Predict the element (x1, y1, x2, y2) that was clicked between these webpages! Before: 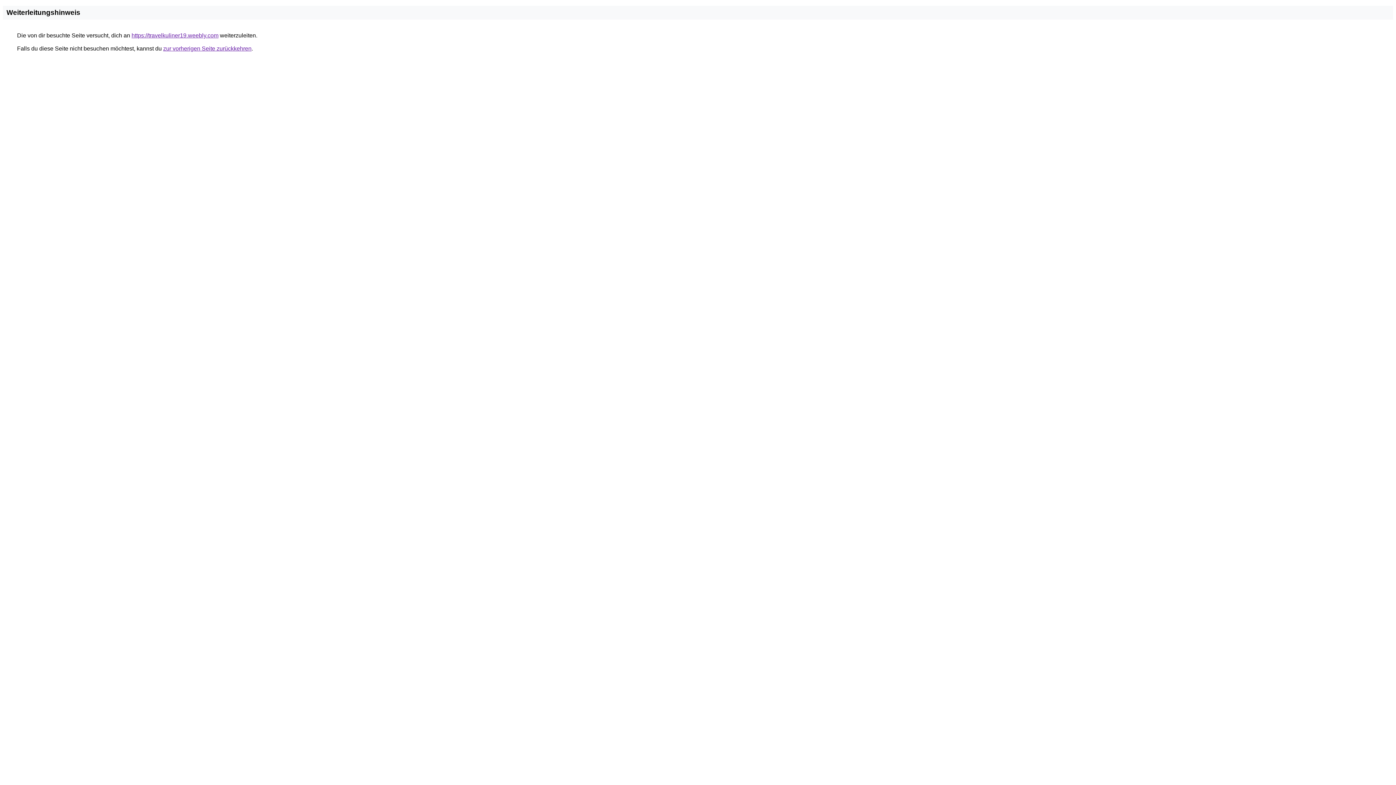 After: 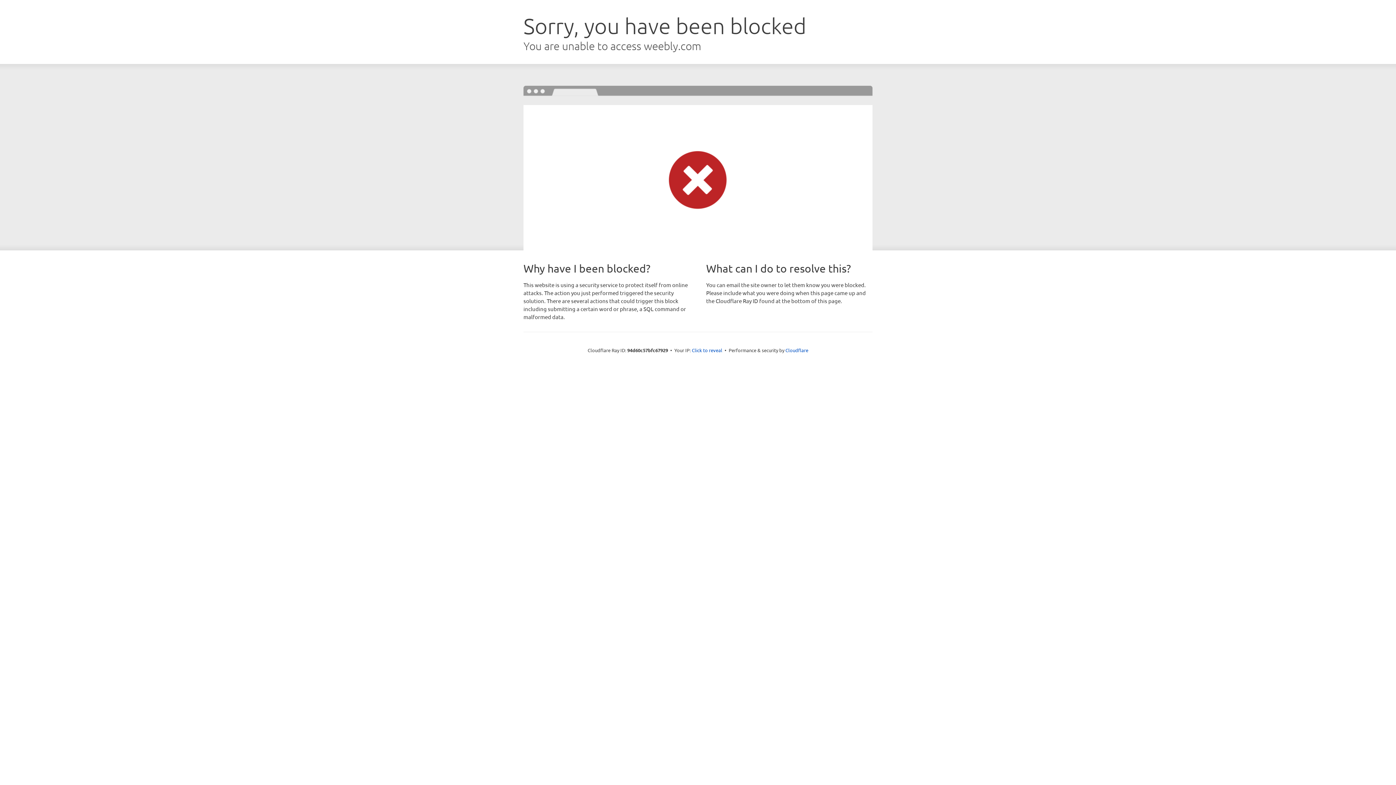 Action: label: https://travelkuliner19.weebly.com bbox: (131, 32, 218, 38)